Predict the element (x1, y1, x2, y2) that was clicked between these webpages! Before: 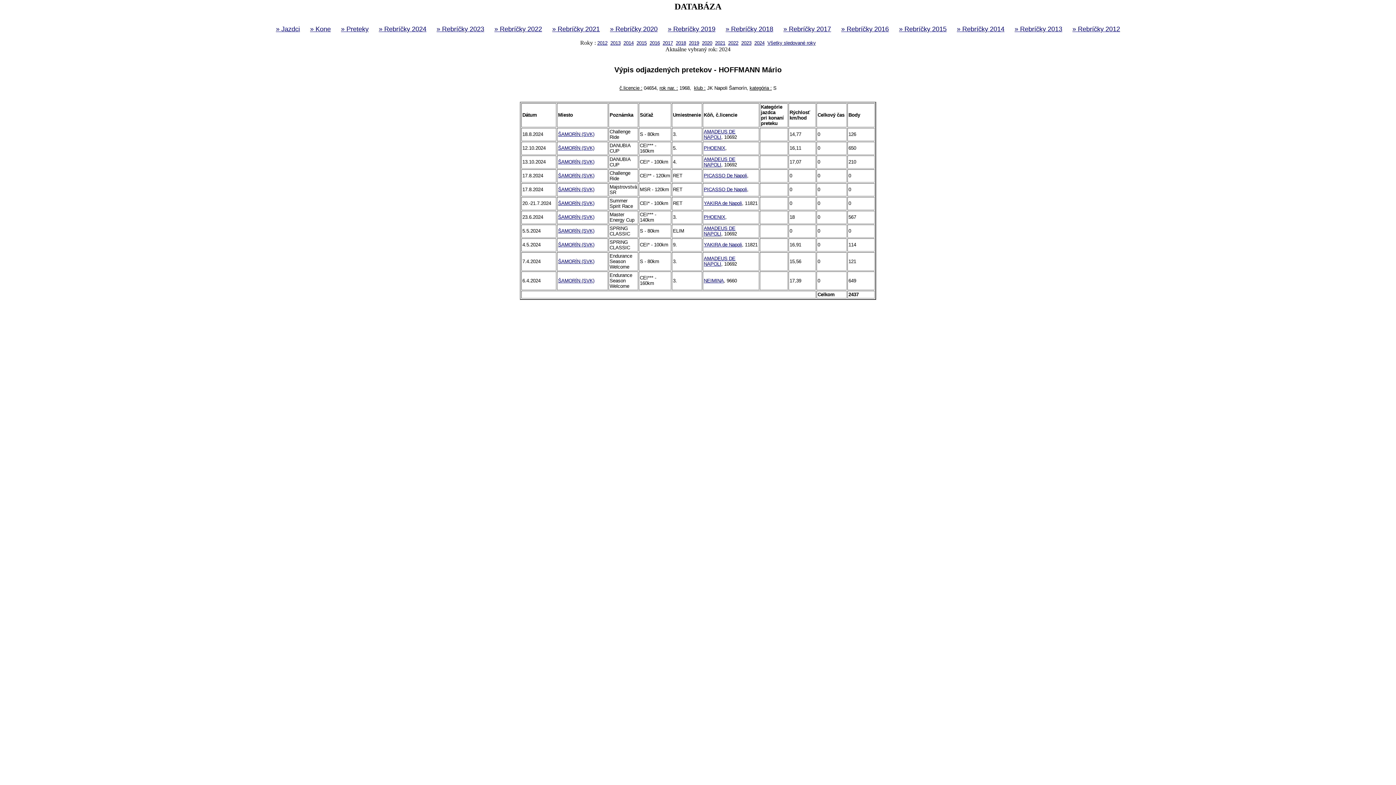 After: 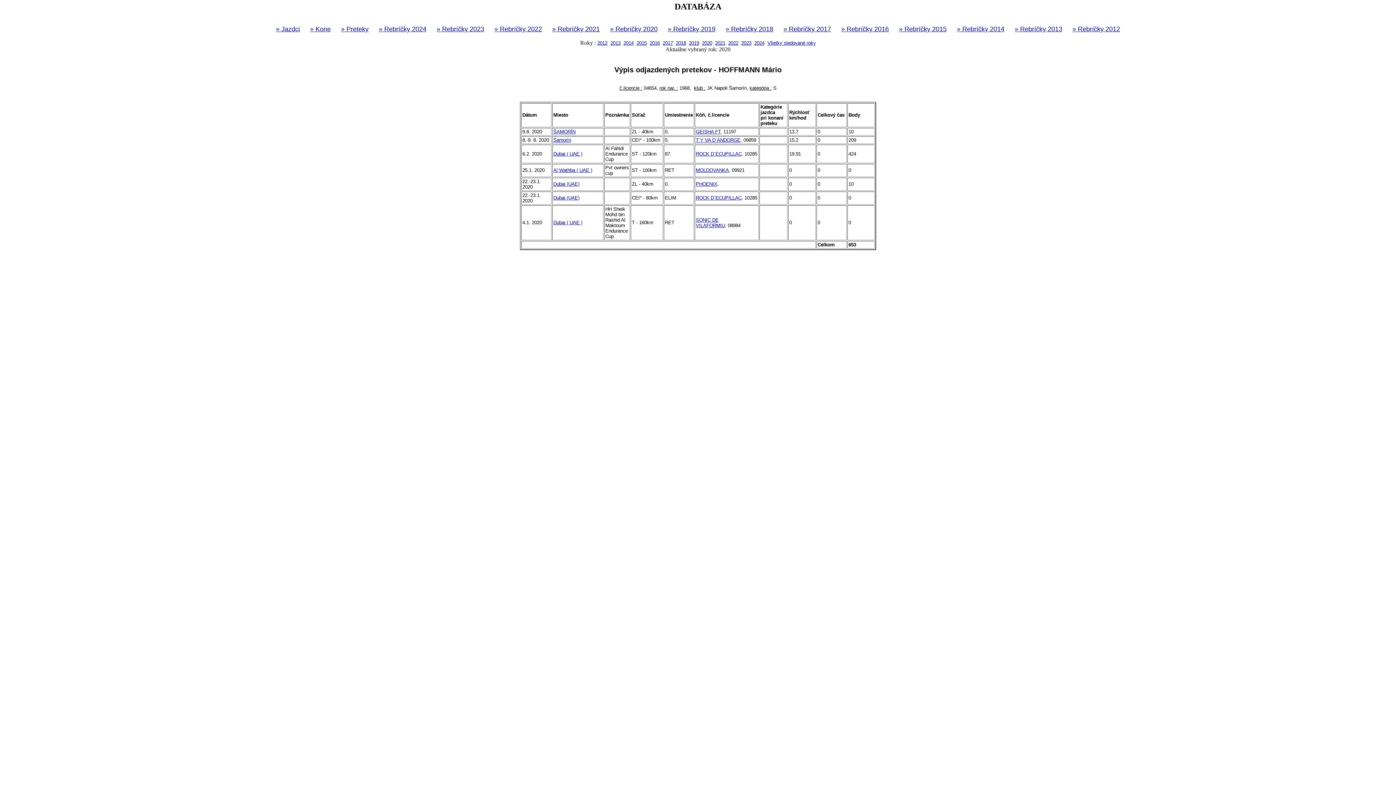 Action: bbox: (702, 40, 712, 45) label: 2020